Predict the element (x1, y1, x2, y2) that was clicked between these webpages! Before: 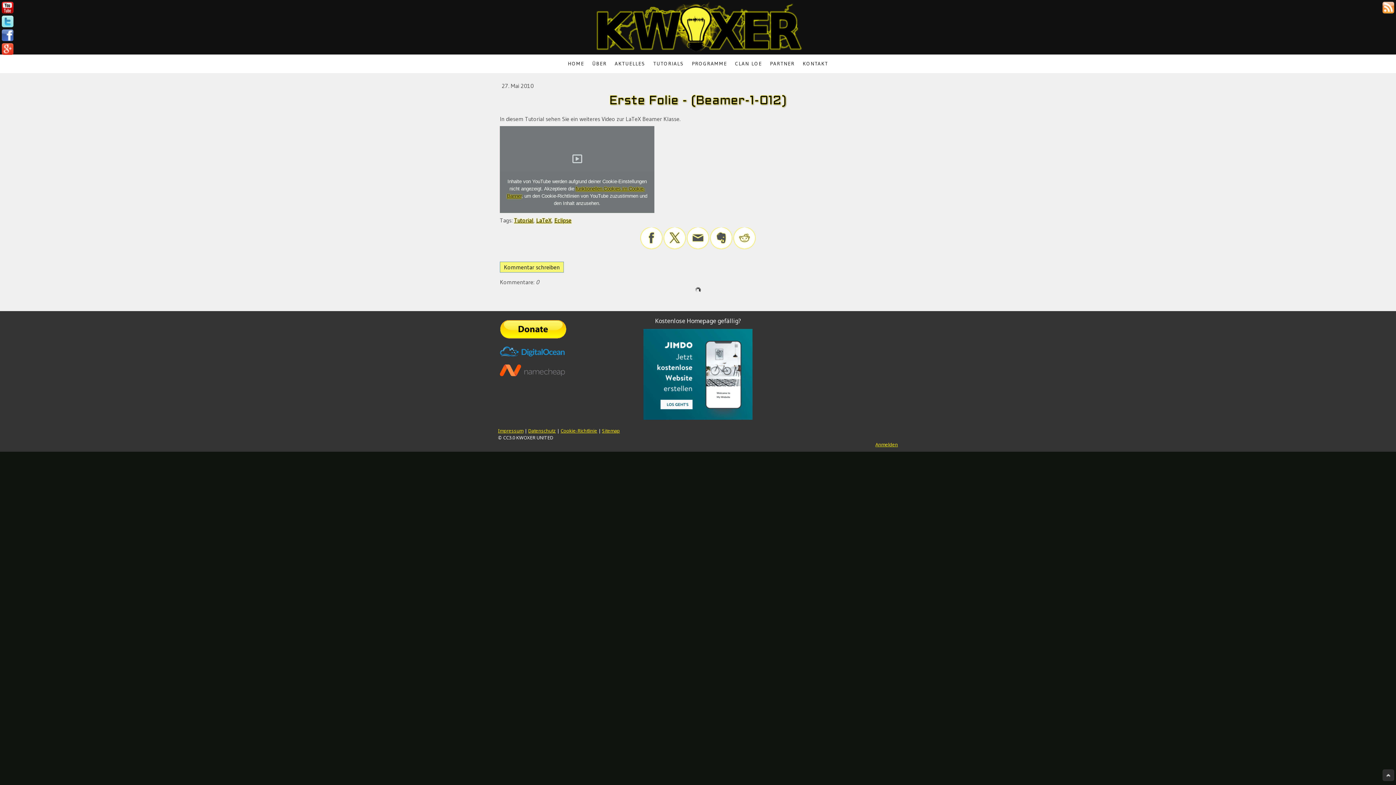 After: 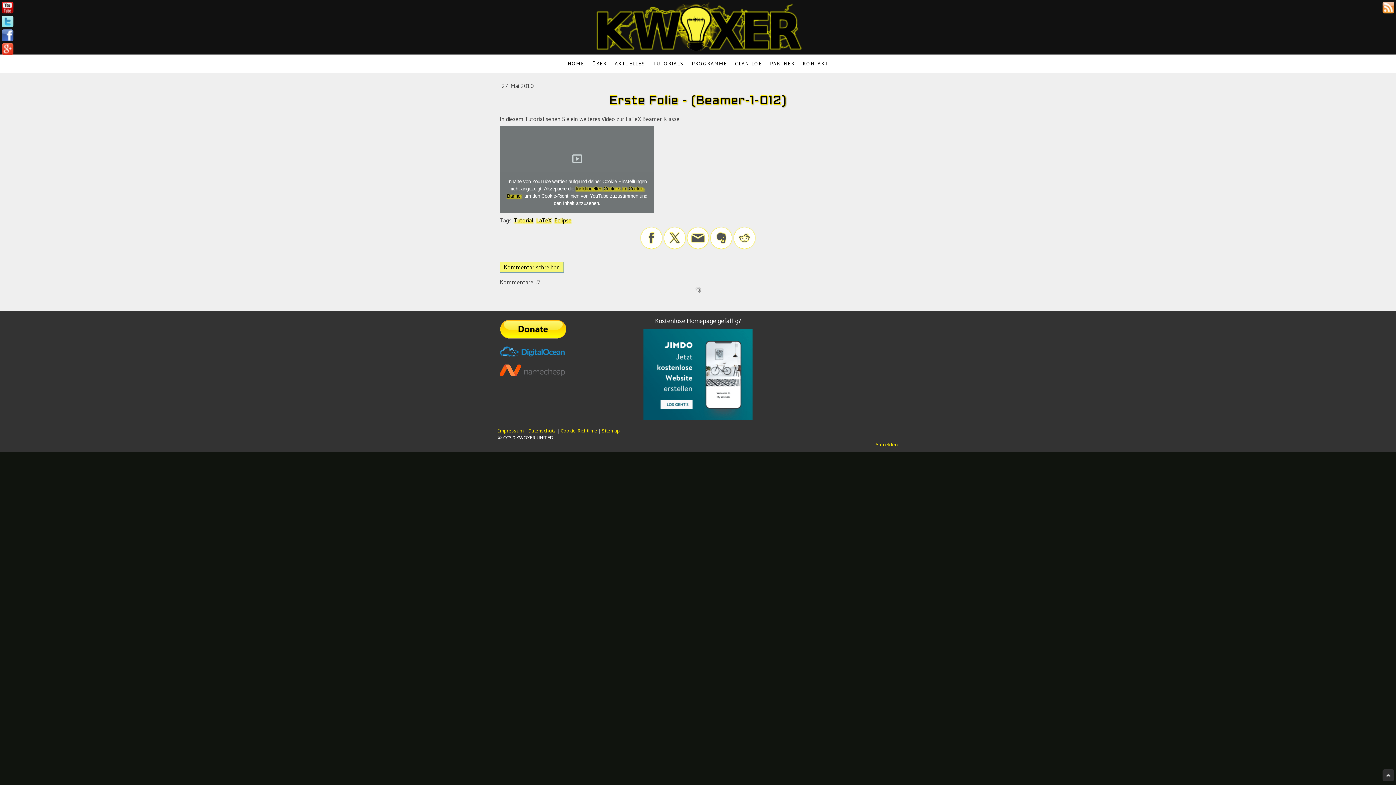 Action: bbox: (687, 227, 708, 248)